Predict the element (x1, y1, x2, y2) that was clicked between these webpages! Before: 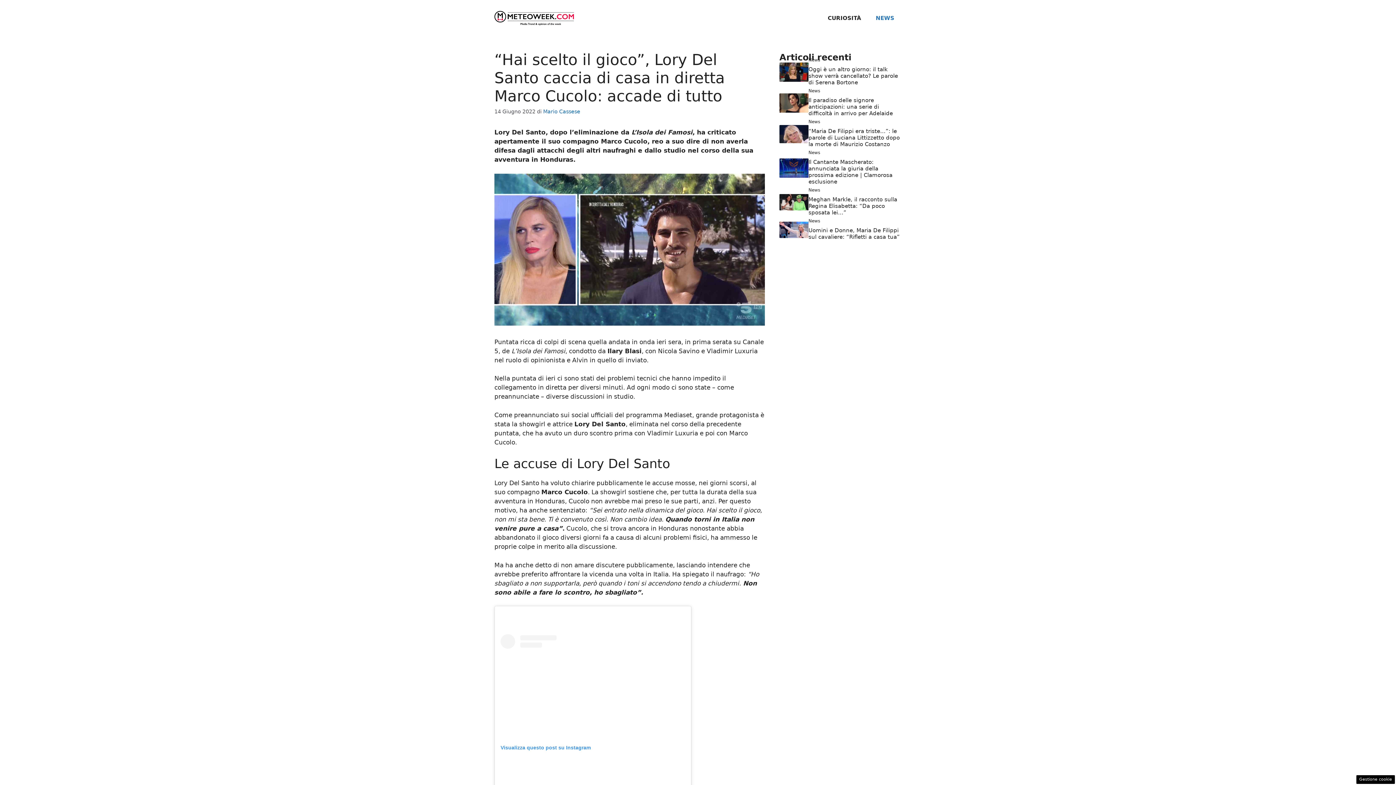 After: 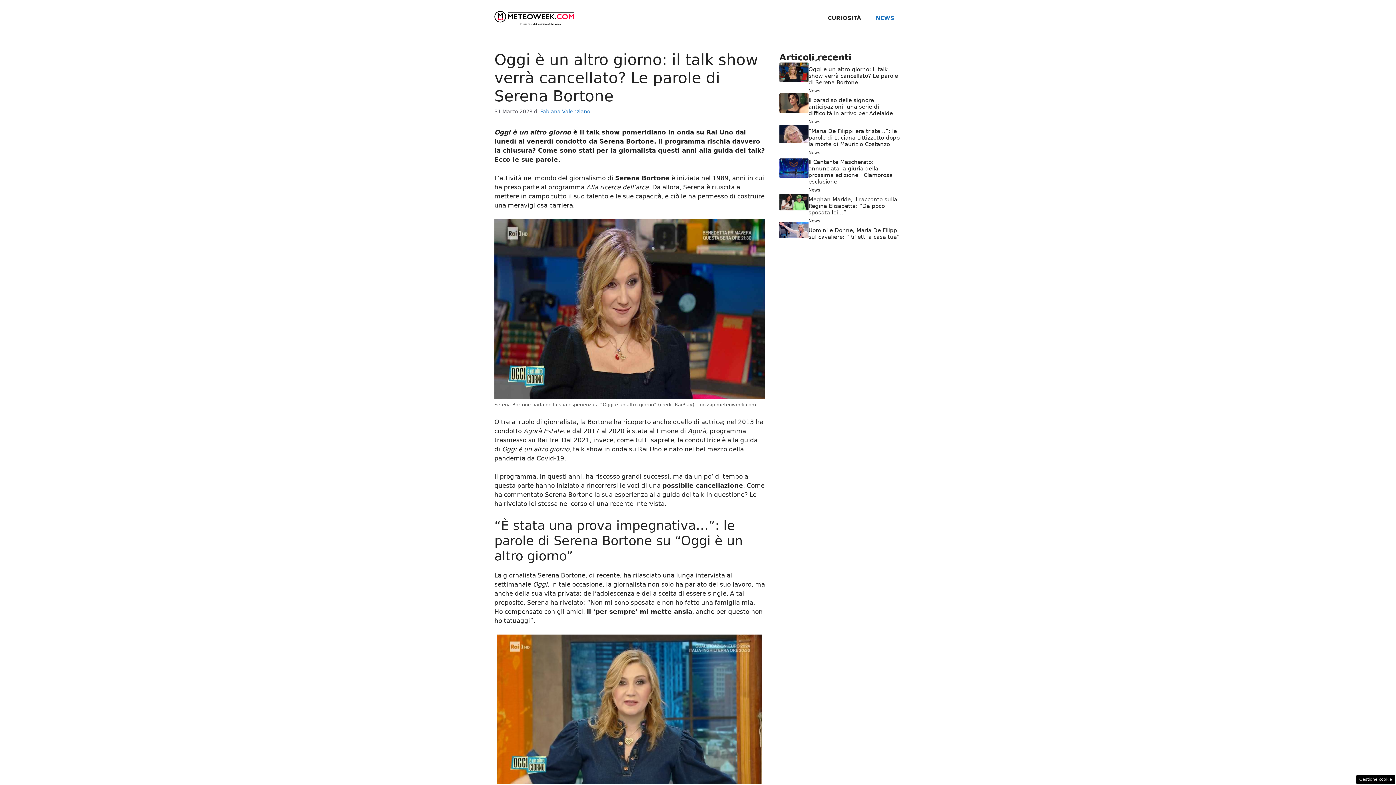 Action: bbox: (779, 68, 808, 75)